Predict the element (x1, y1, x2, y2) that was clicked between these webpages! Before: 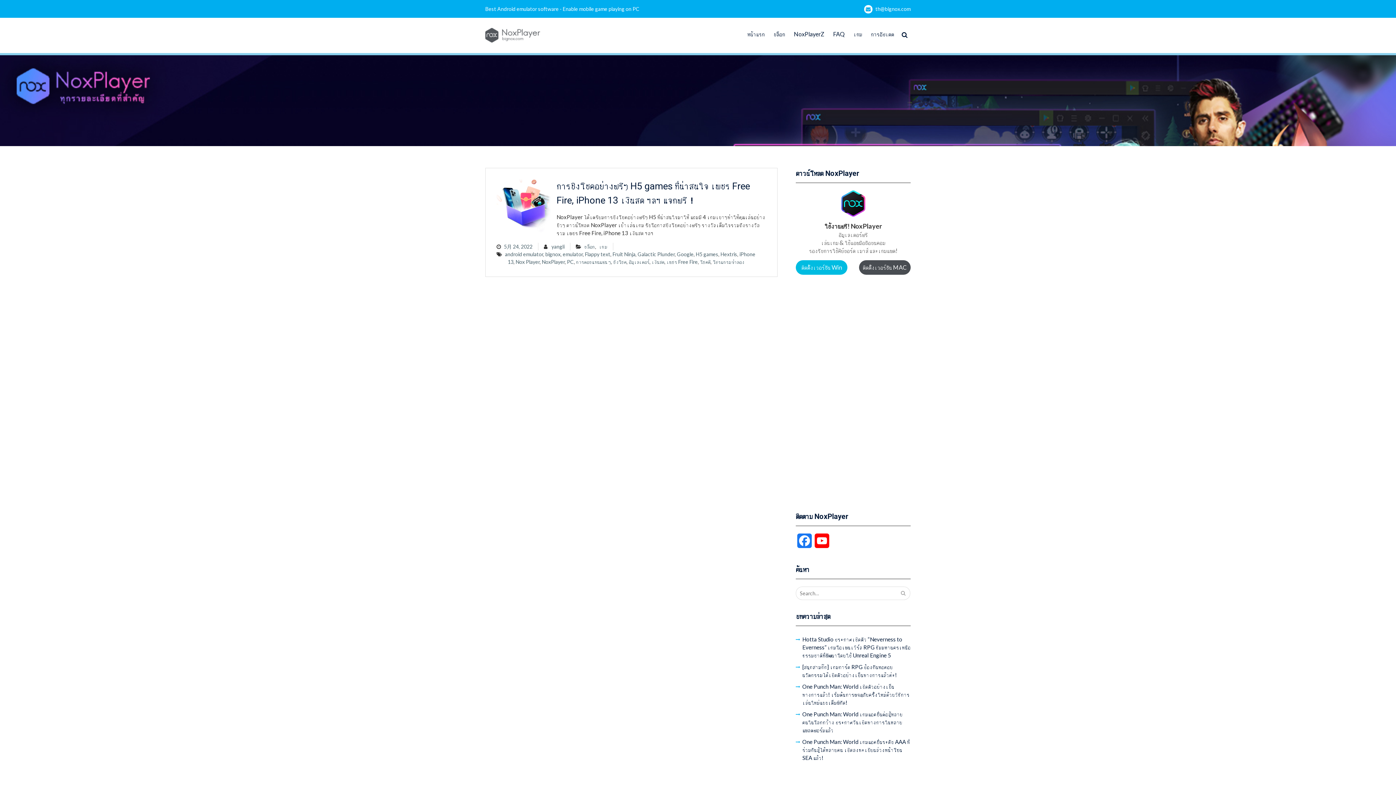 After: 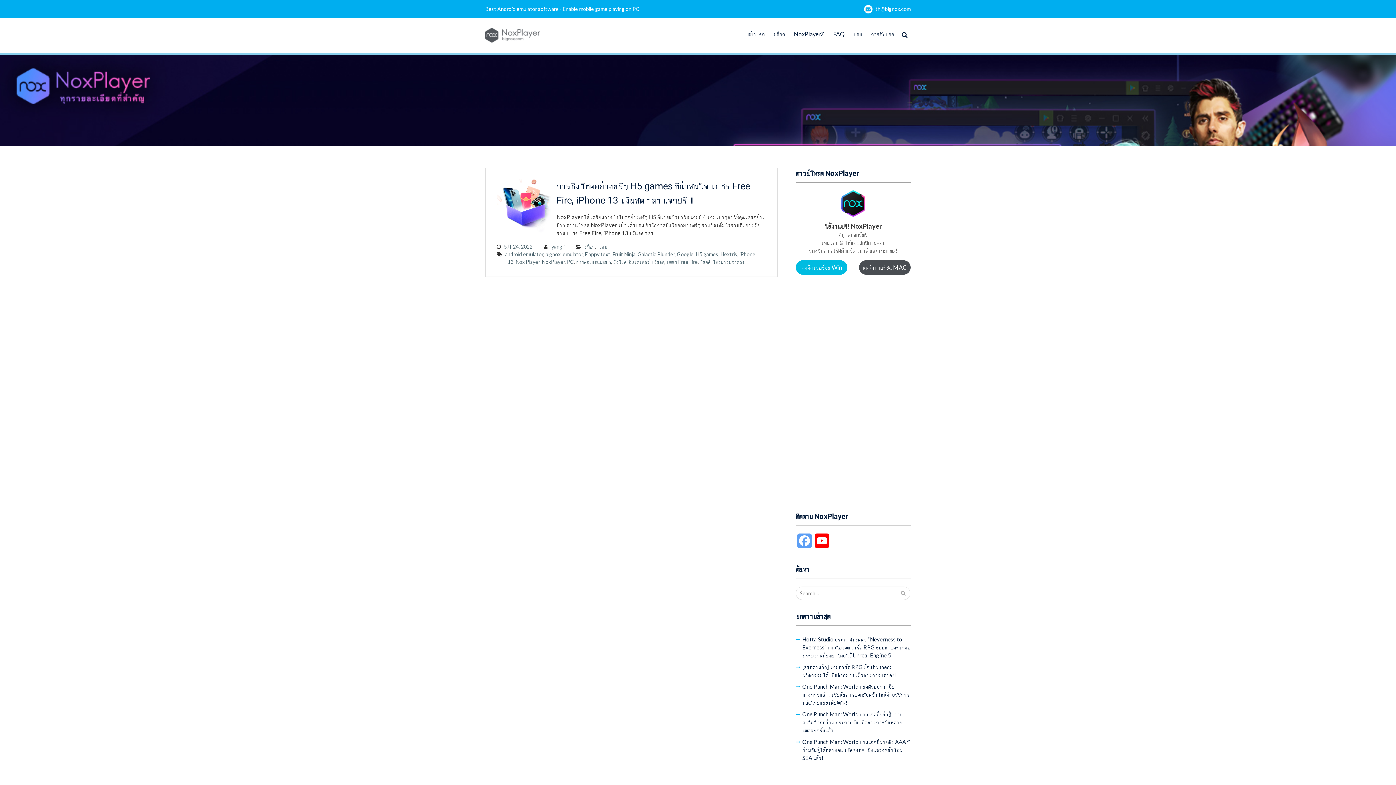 Action: label: Facebook bbox: (796, 533, 813, 553)